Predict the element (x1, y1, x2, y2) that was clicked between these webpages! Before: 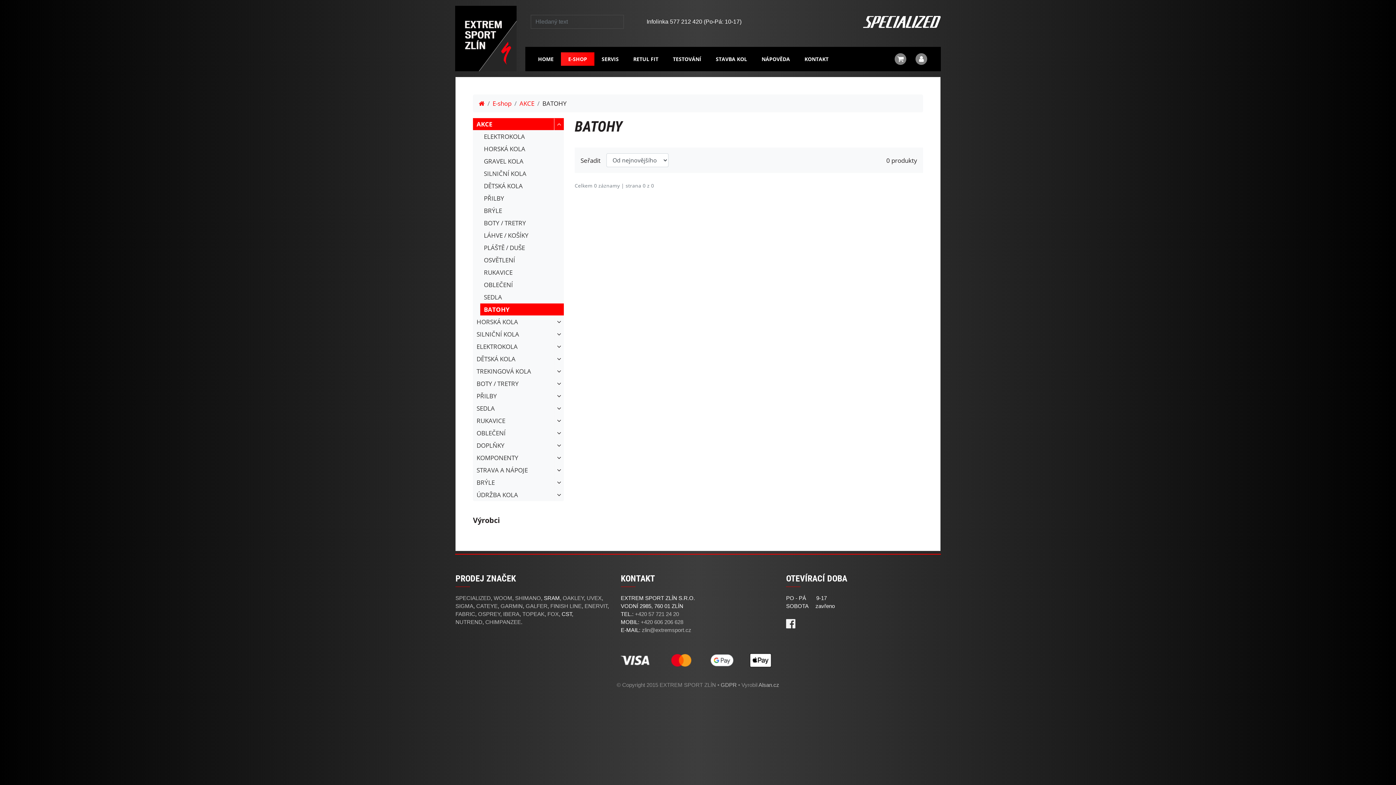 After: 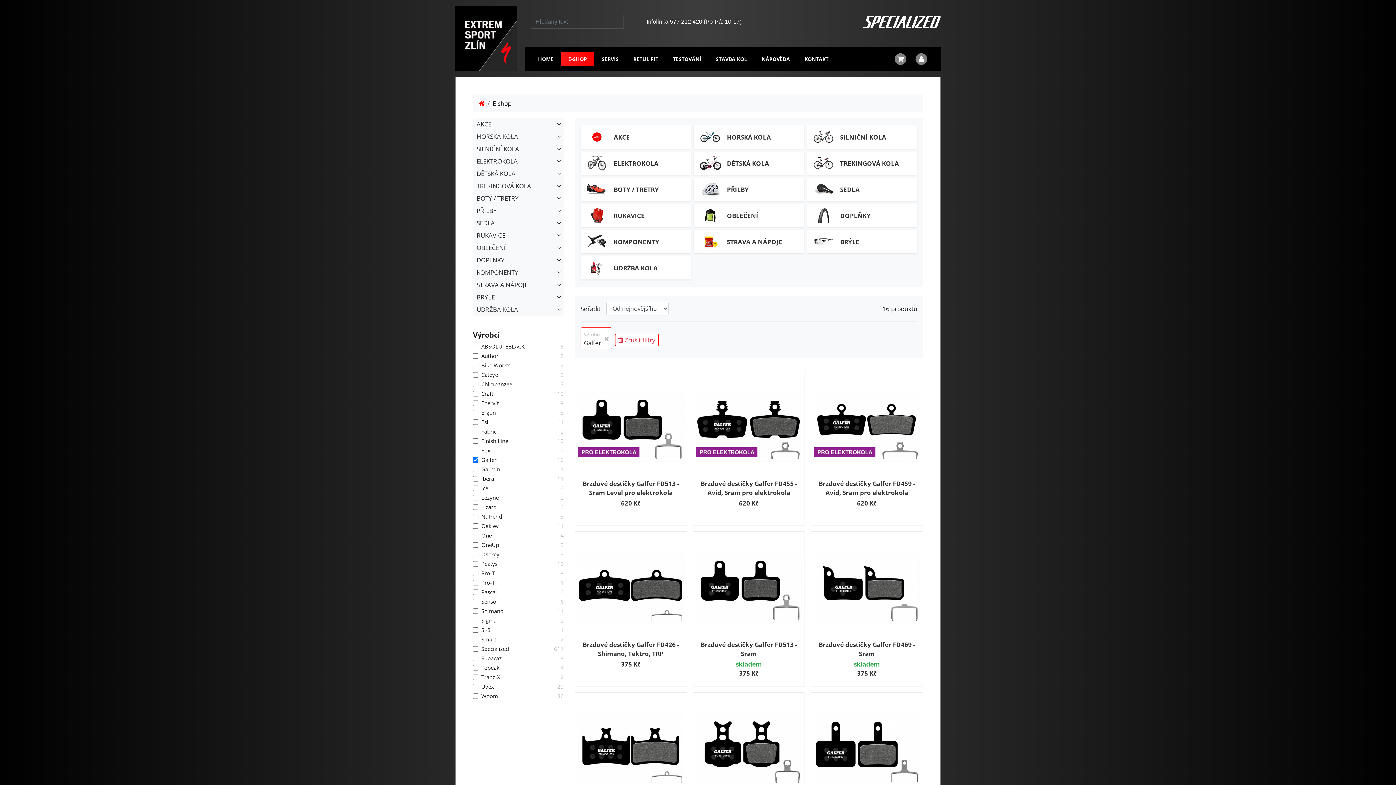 Action: label: GALFER bbox: (525, 603, 547, 609)